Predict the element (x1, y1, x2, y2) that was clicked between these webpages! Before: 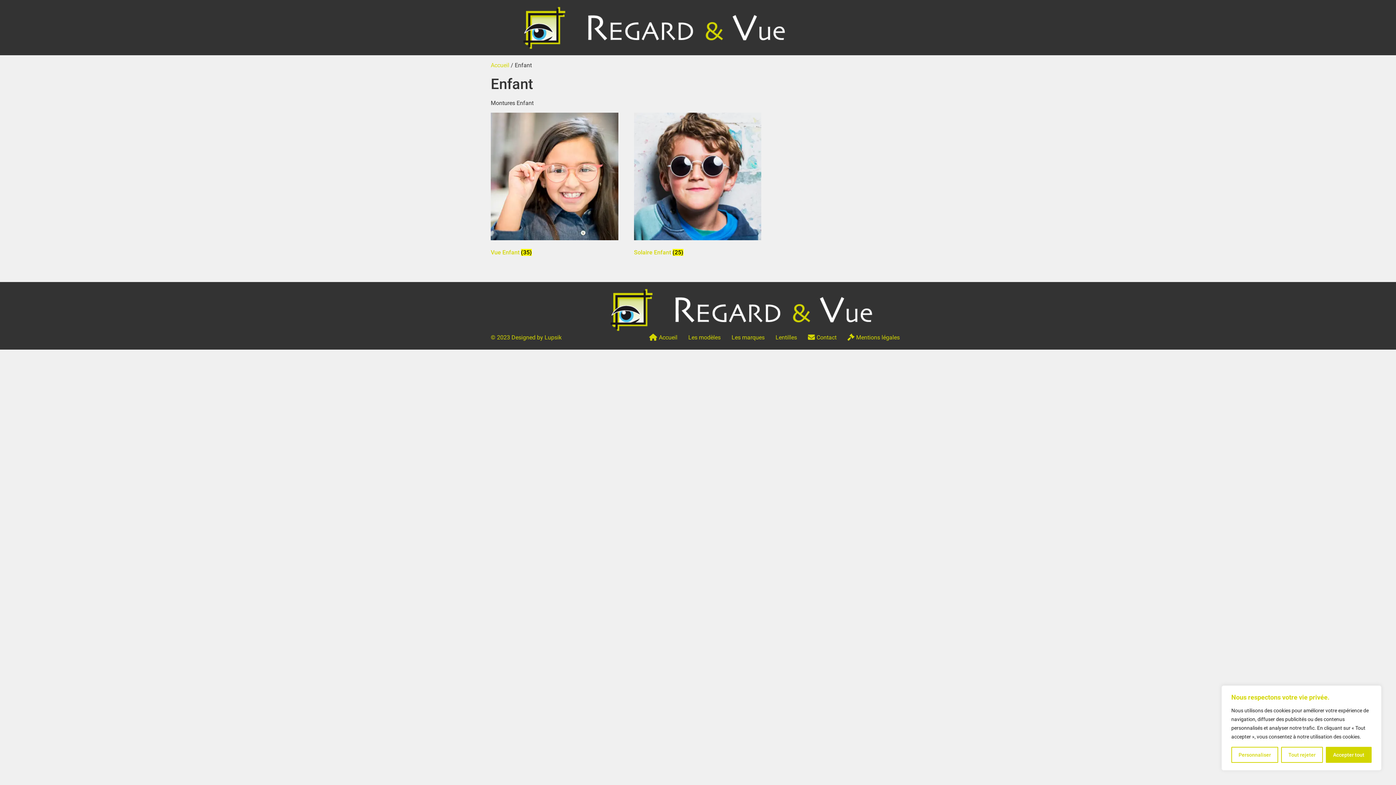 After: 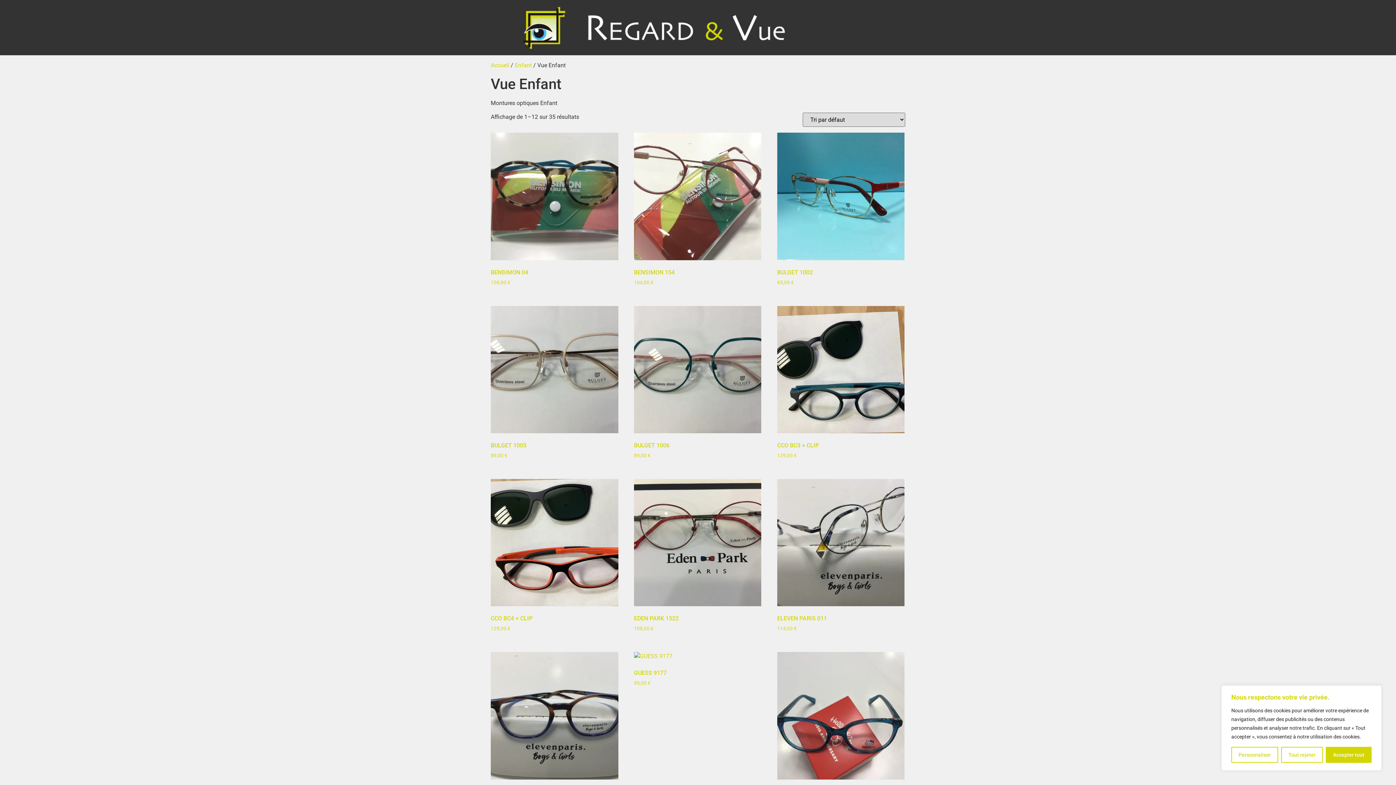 Action: bbox: (490, 112, 618, 258) label: Accéder à la catégorie de produits Vue Enfant